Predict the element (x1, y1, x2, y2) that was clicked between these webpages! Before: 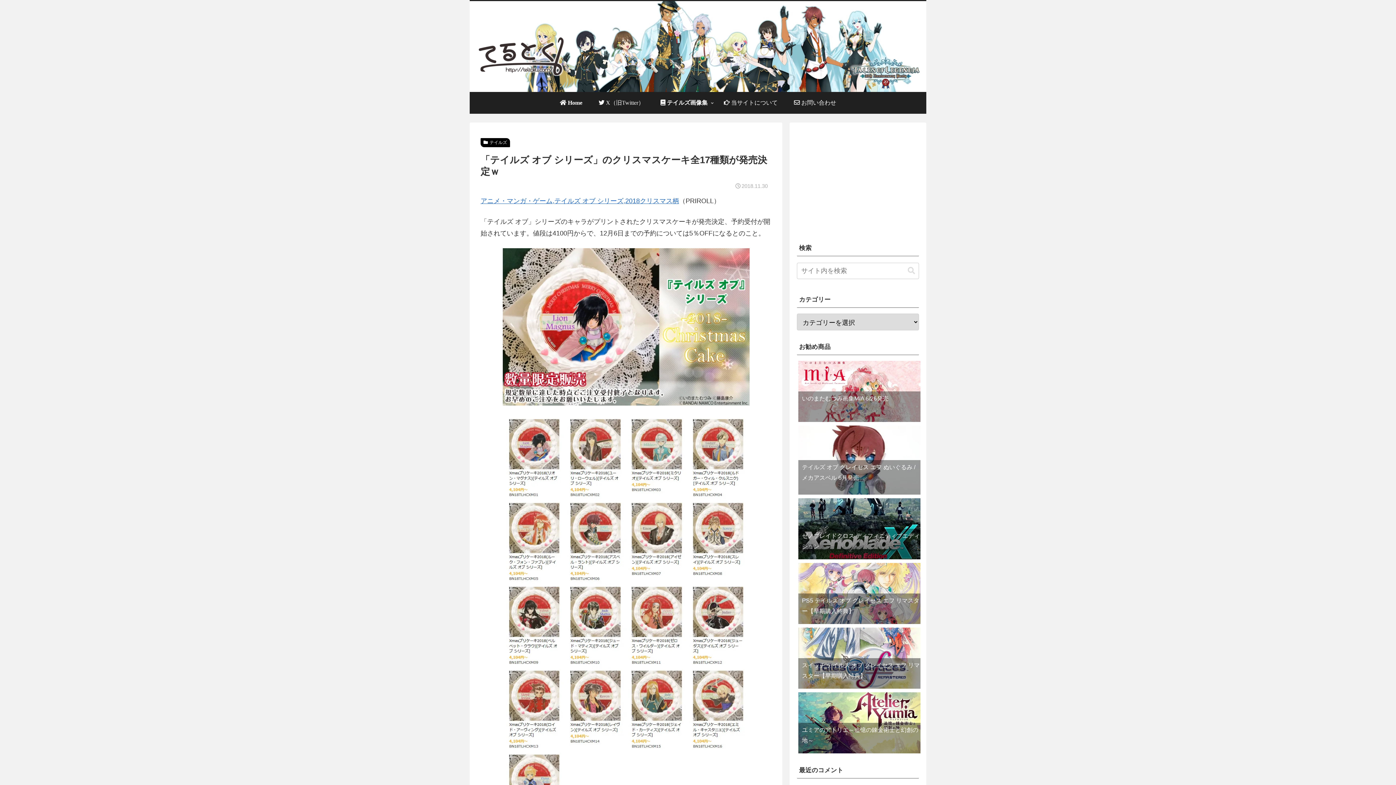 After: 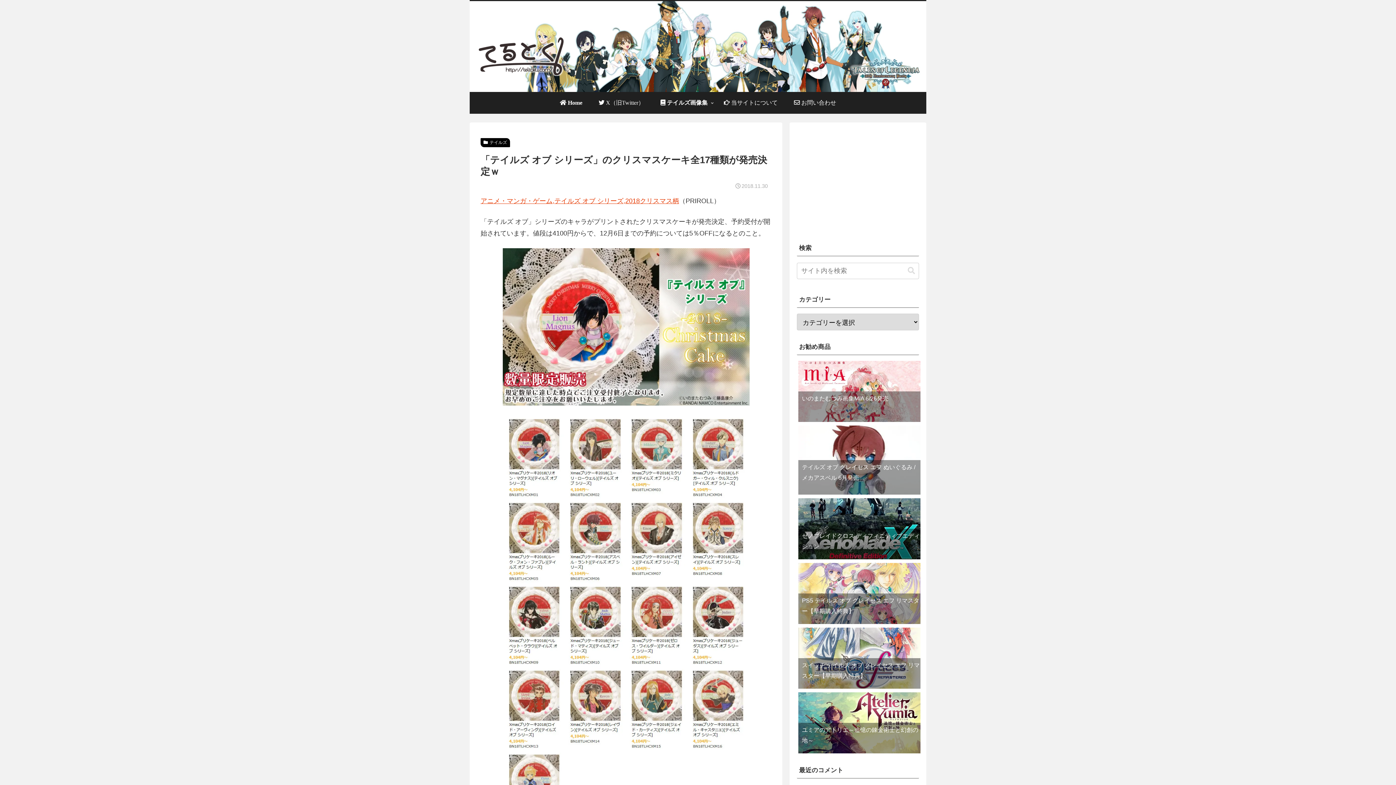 Action: label: アニメ・マンガ・ゲーム,テイルズ オブ シリーズ,2018クリスマス柄 bbox: (480, 197, 679, 204)